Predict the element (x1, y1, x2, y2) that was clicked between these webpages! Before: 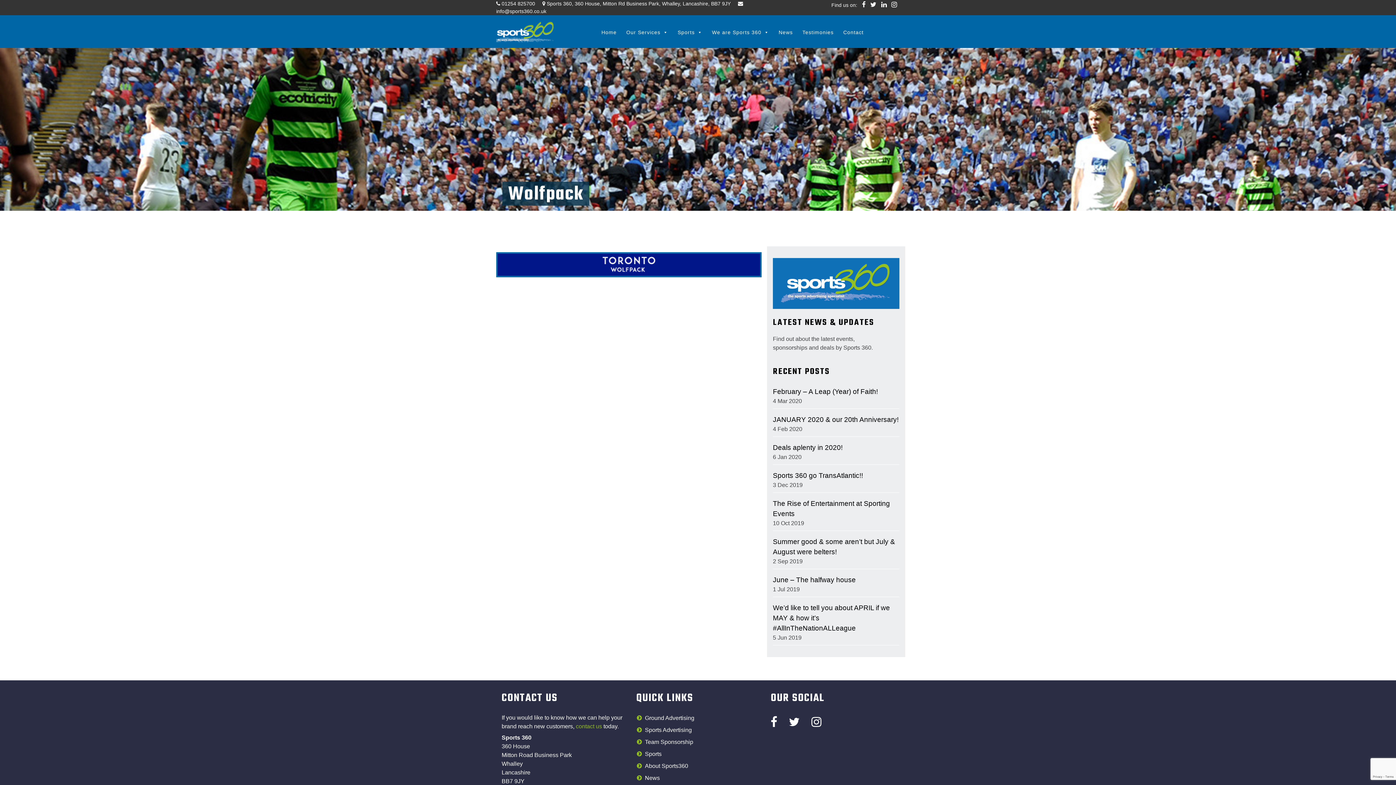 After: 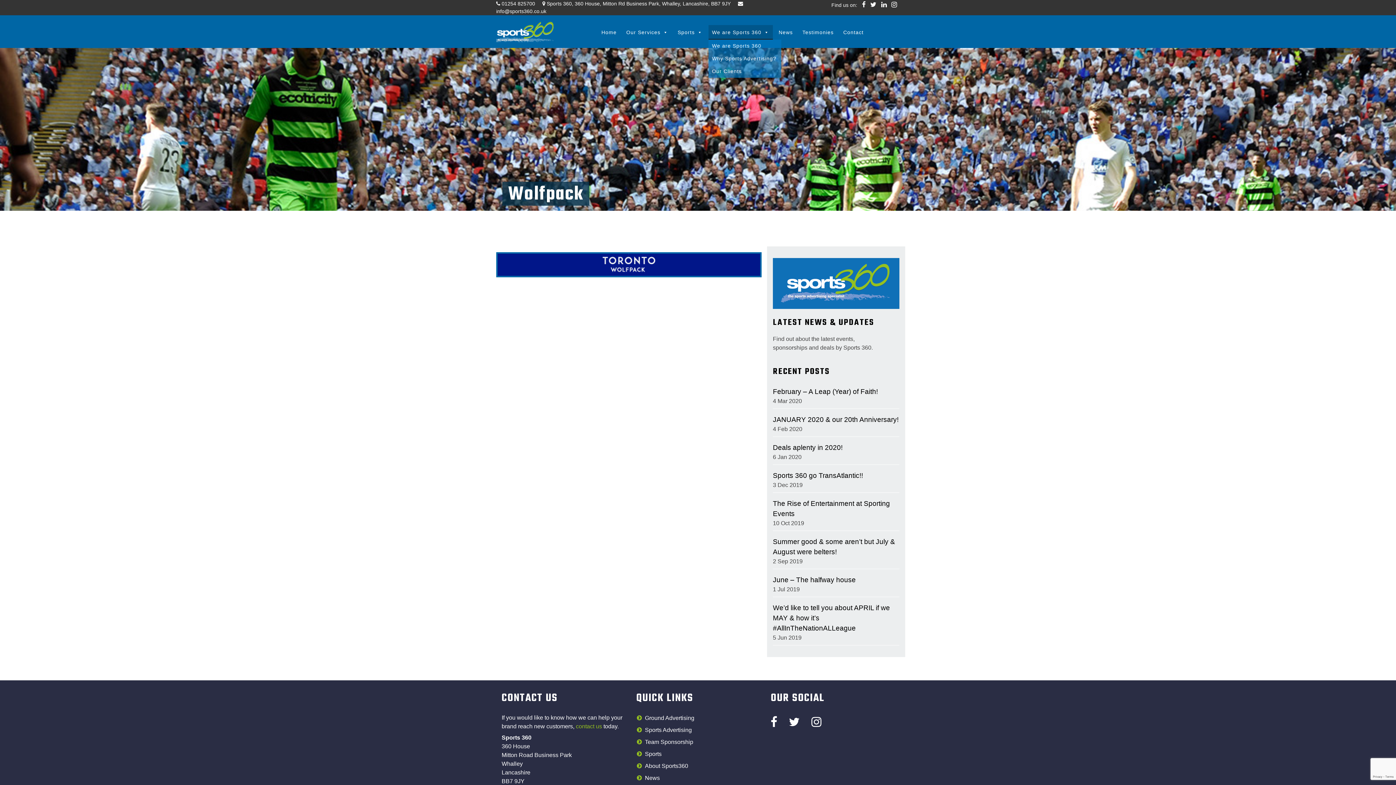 Action: bbox: (708, 25, 772, 39) label: We are Sports 360